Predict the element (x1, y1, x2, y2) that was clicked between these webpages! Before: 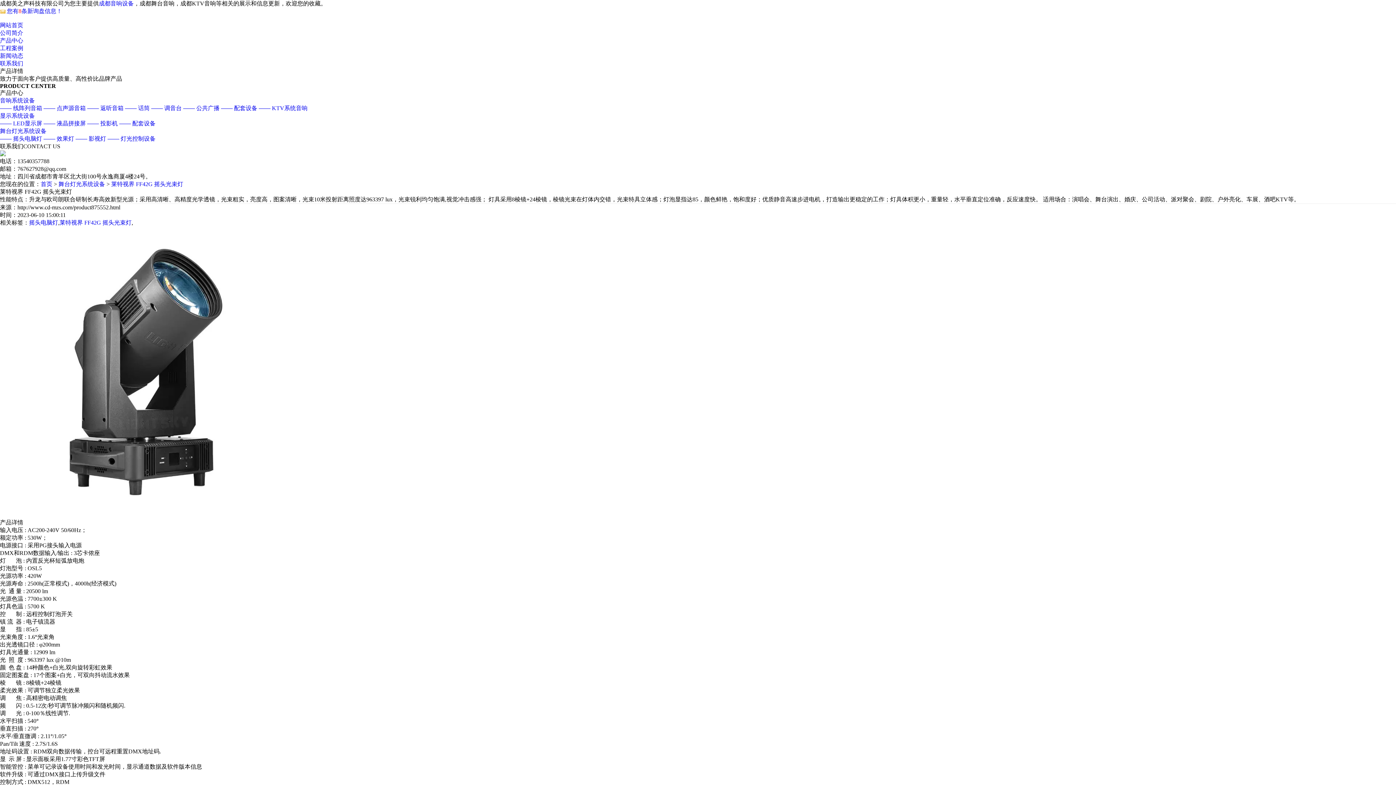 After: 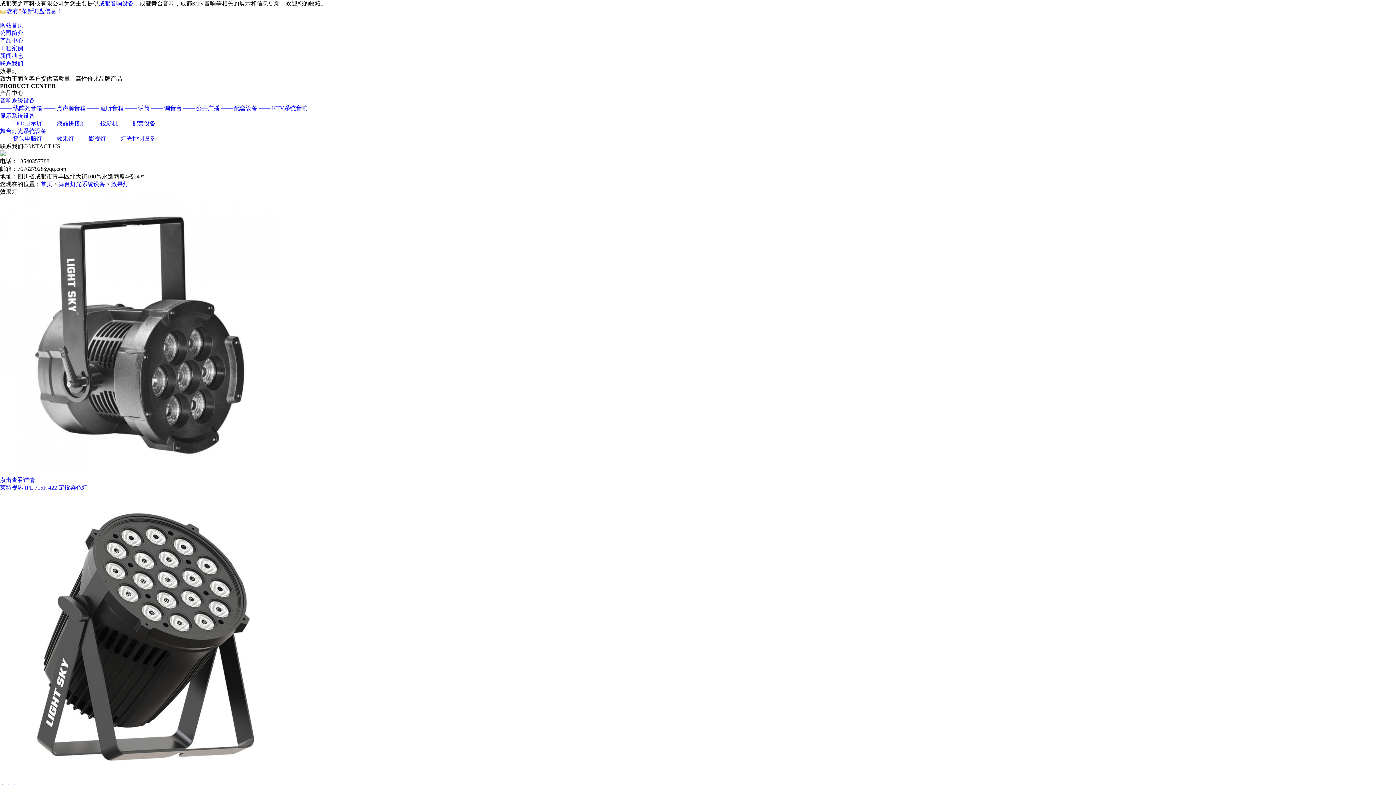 Action: bbox: (43, 135, 74, 141) label: —— 效果灯